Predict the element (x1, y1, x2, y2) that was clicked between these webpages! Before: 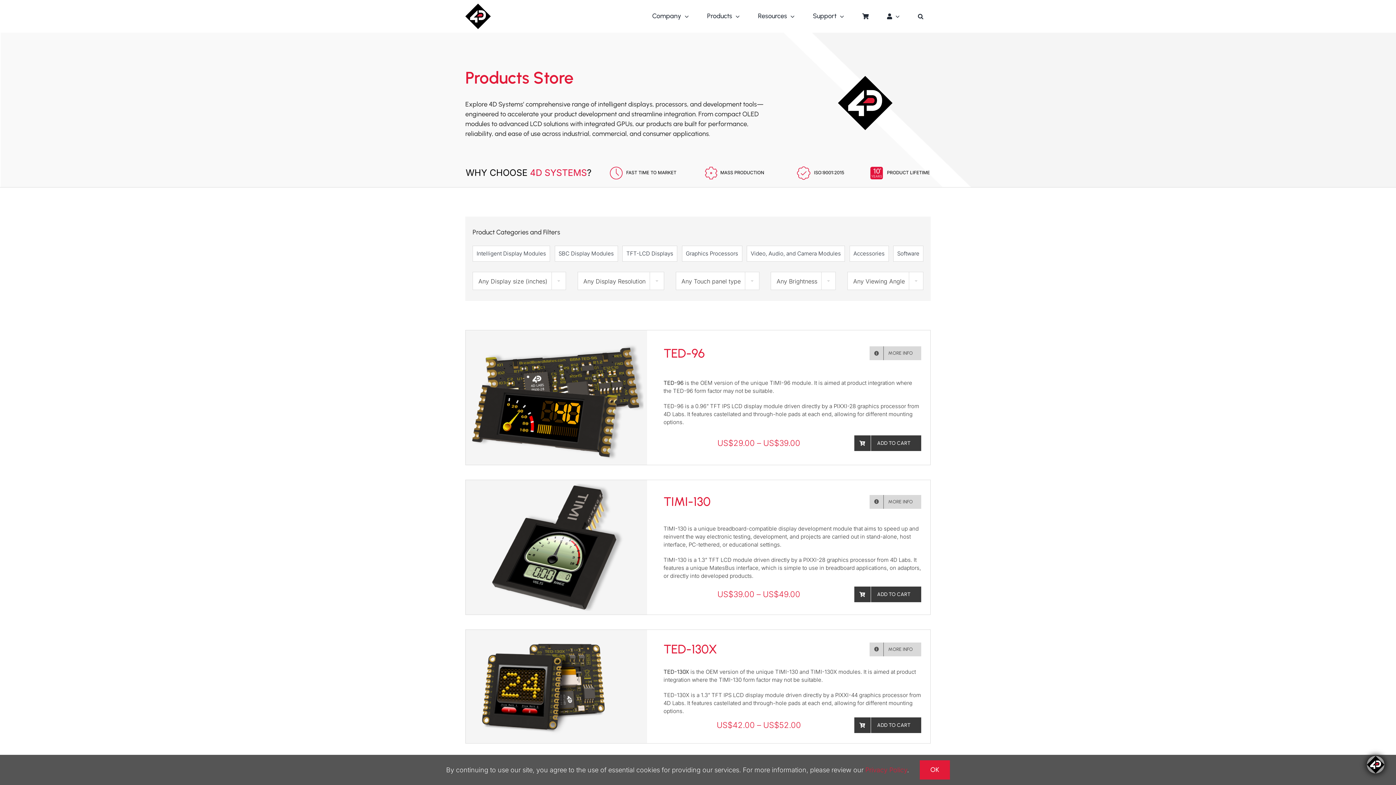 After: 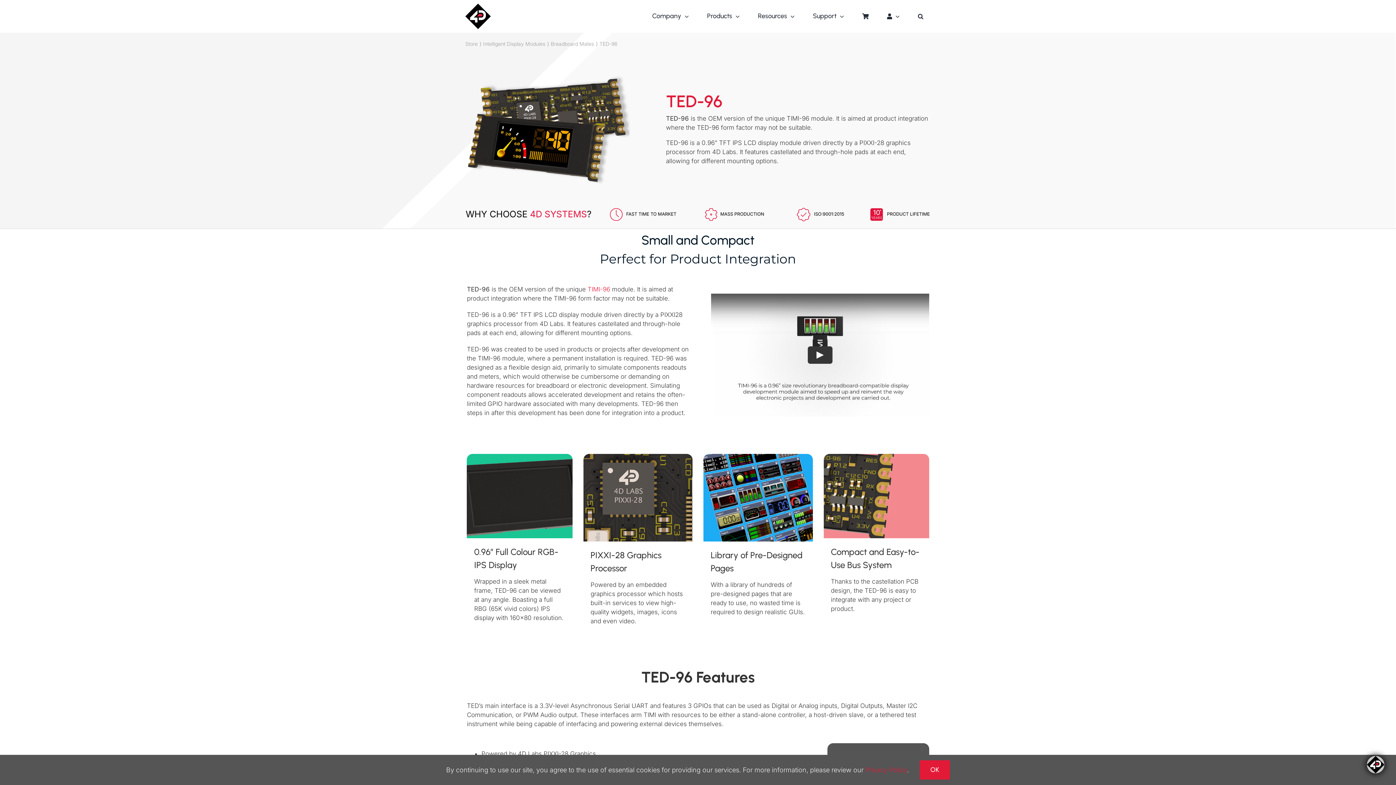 Action: bbox: (465, 330, 647, 465)